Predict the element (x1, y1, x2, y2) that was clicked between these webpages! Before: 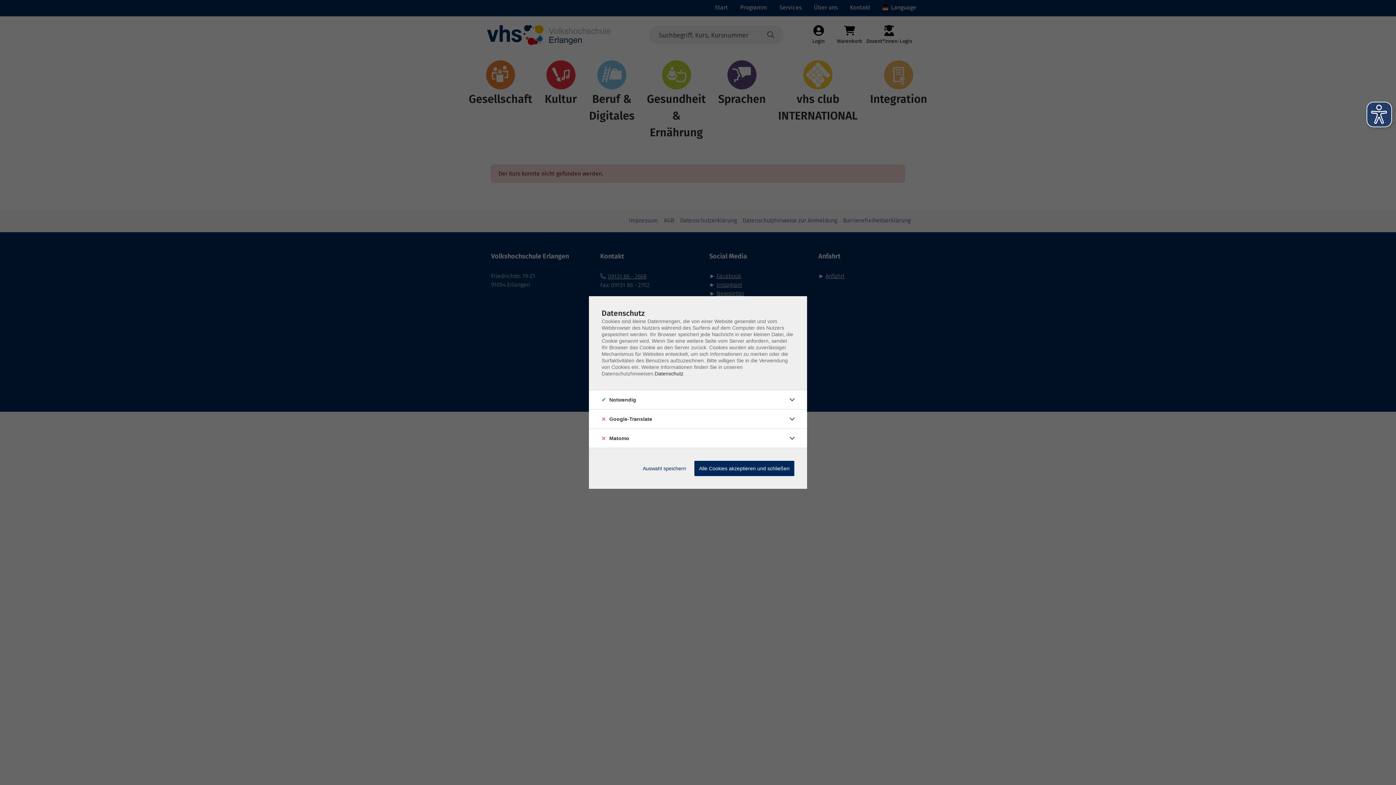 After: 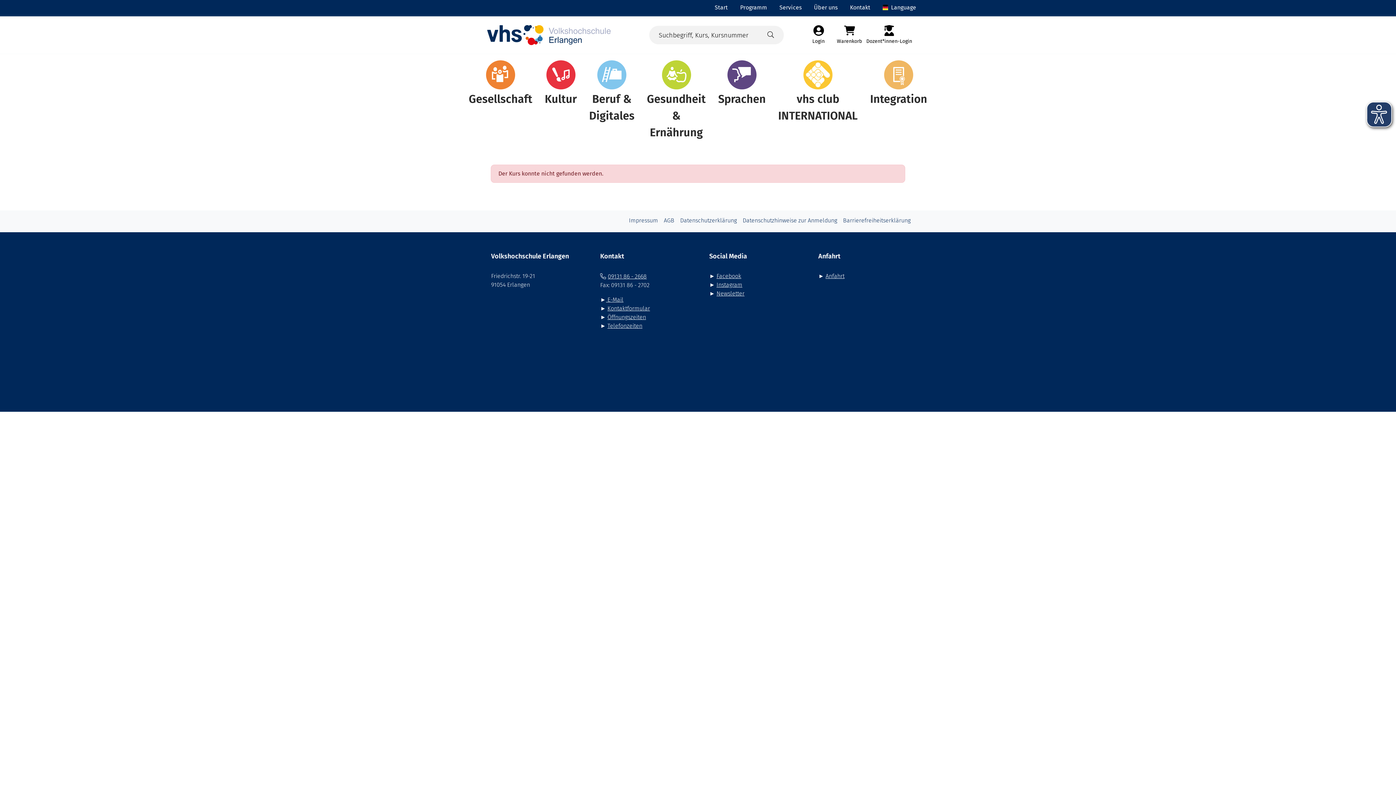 Action: bbox: (638, 461, 690, 476) label: Auswahl speichern